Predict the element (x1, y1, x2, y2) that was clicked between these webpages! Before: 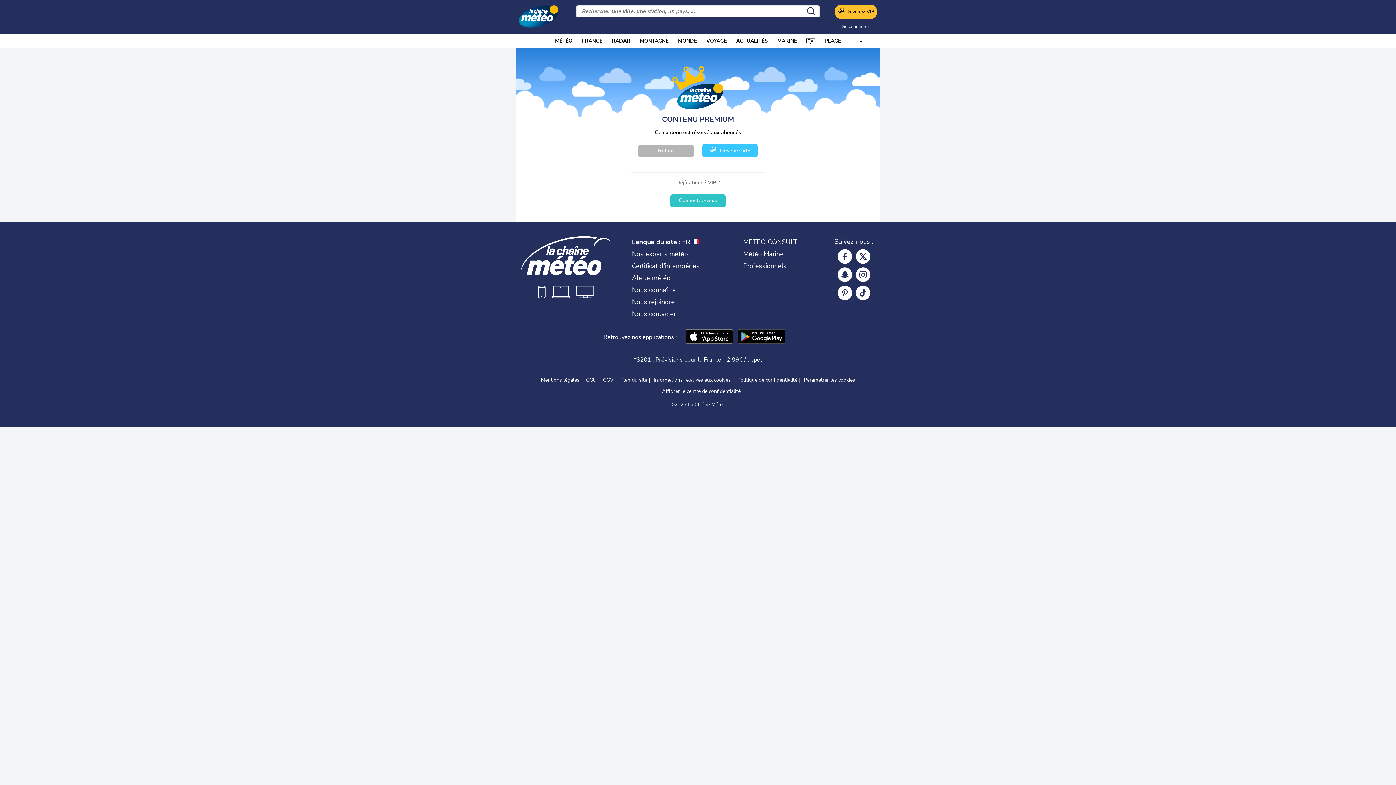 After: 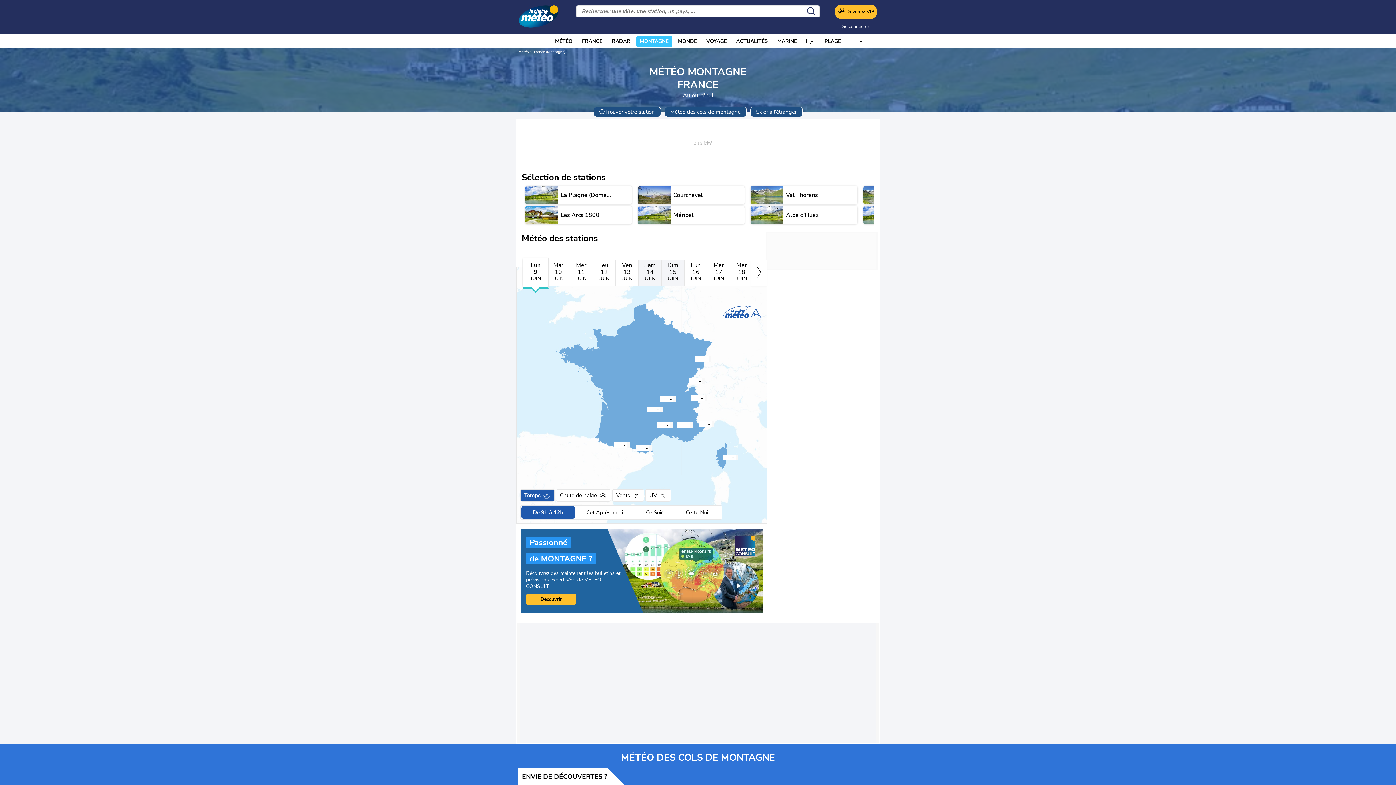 Action: bbox: (640, 35, 668, 46) label: MONTAGNE